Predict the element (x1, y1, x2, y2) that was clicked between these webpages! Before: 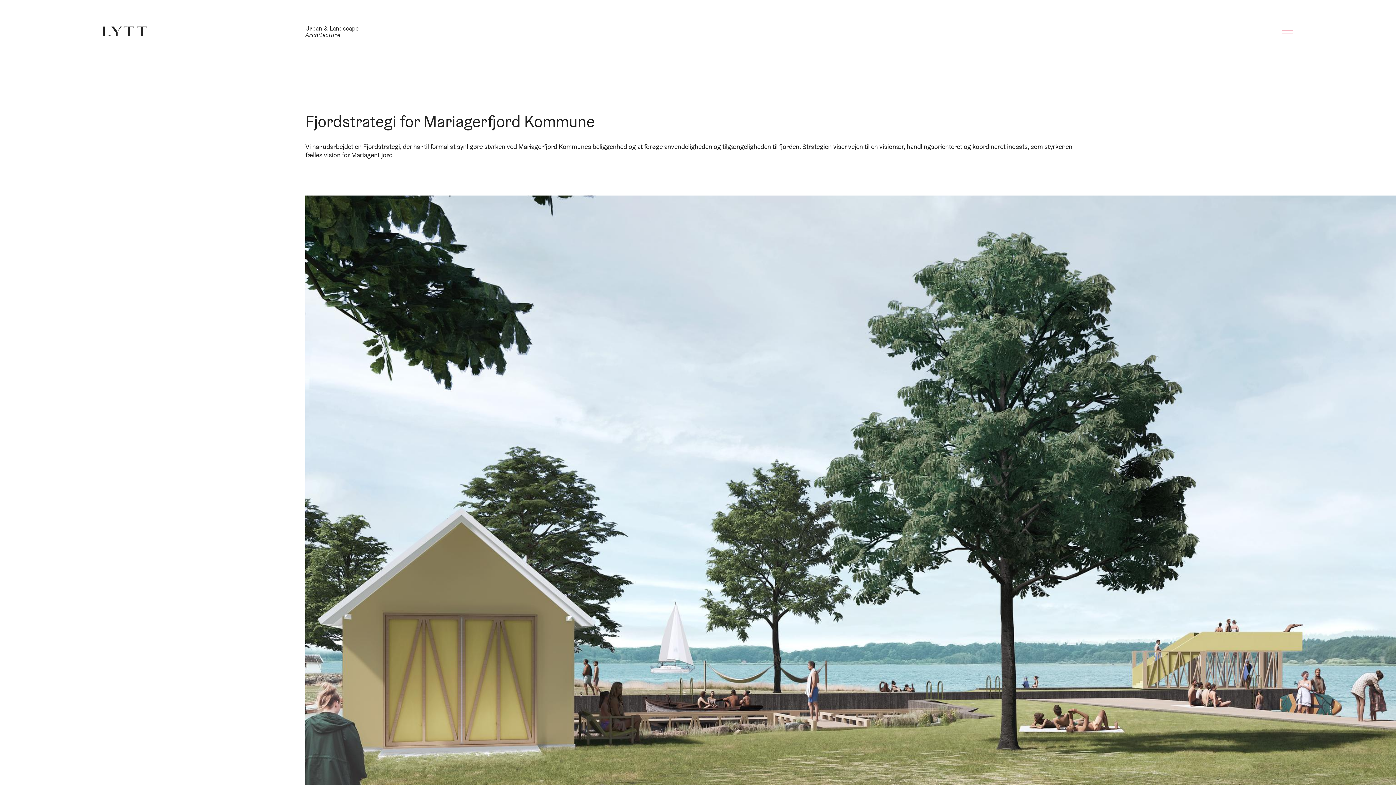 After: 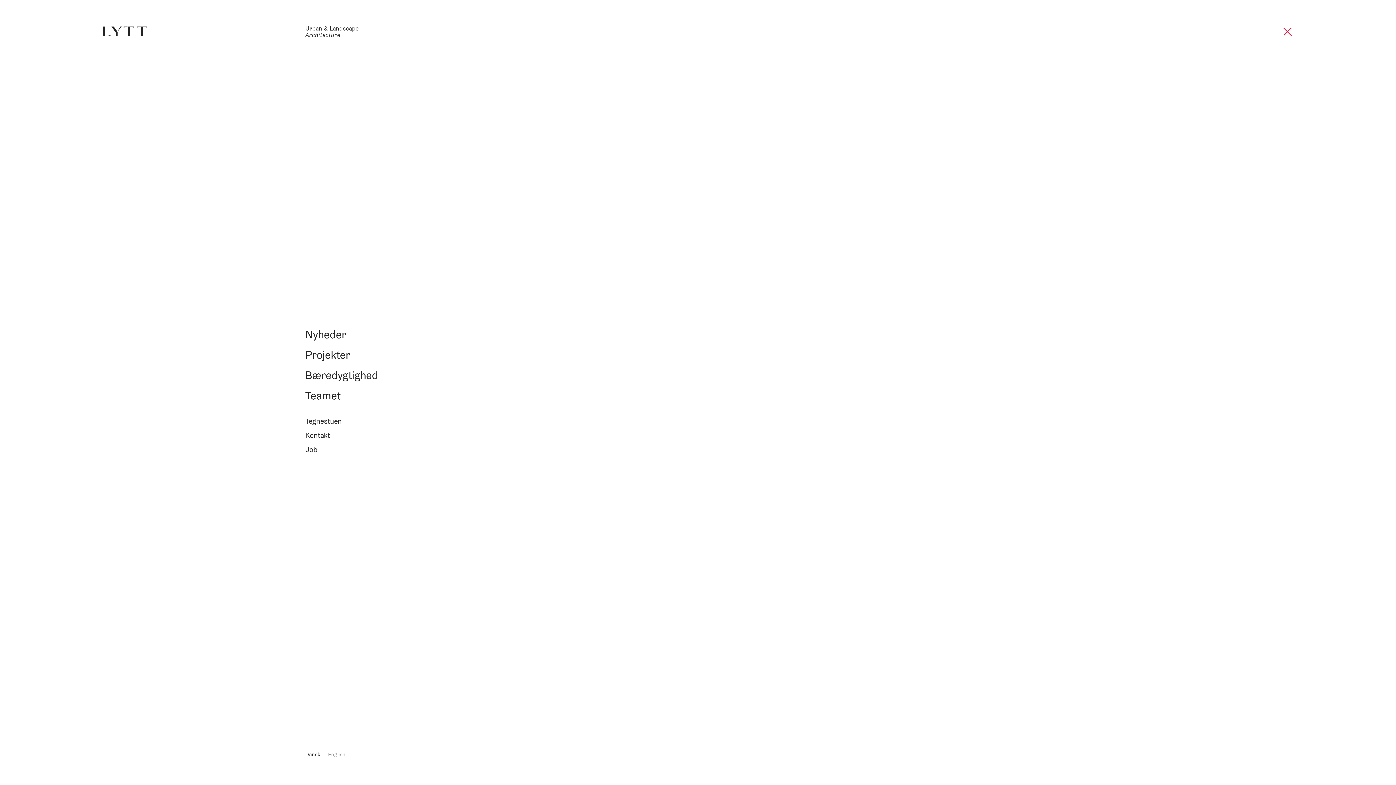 Action: bbox: (1282, 29, 1293, 34) label: Åbn menu